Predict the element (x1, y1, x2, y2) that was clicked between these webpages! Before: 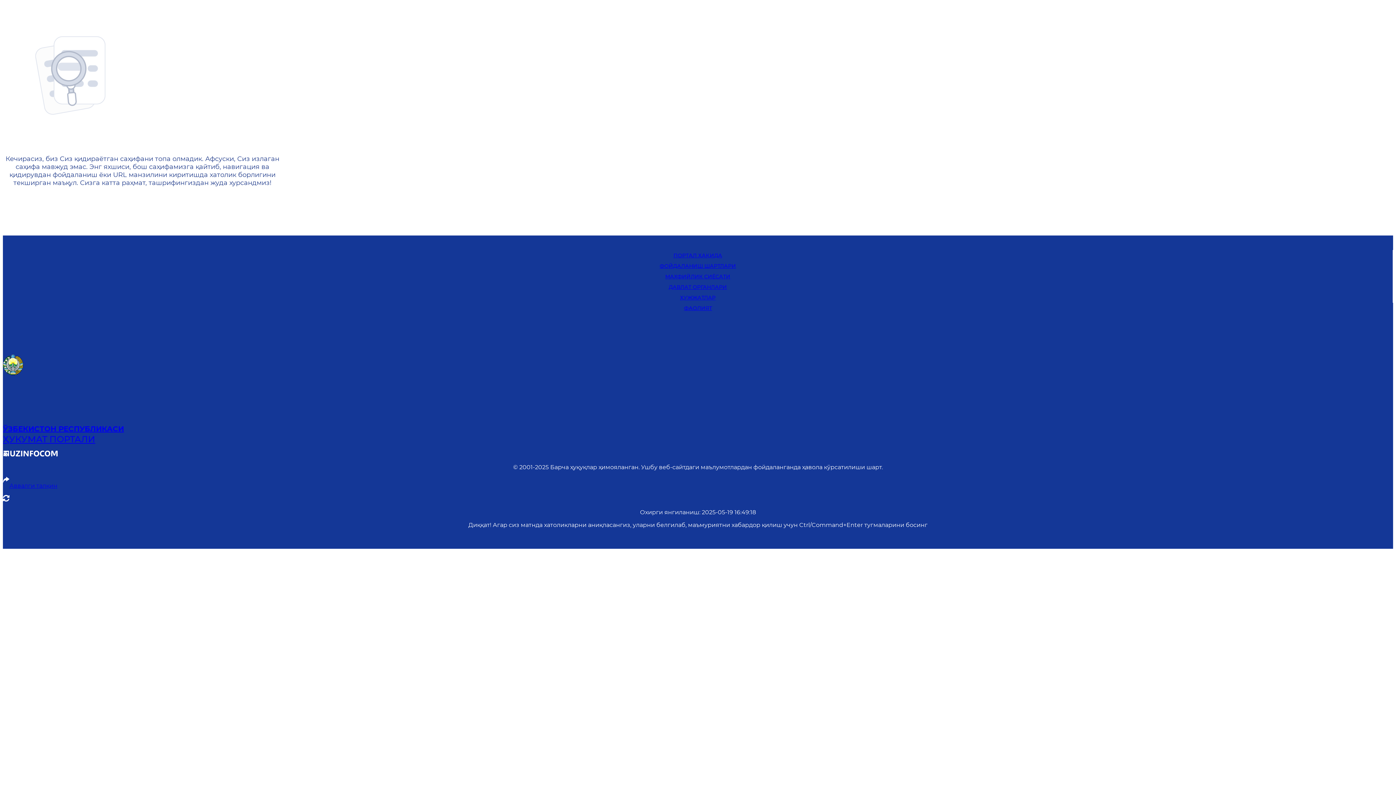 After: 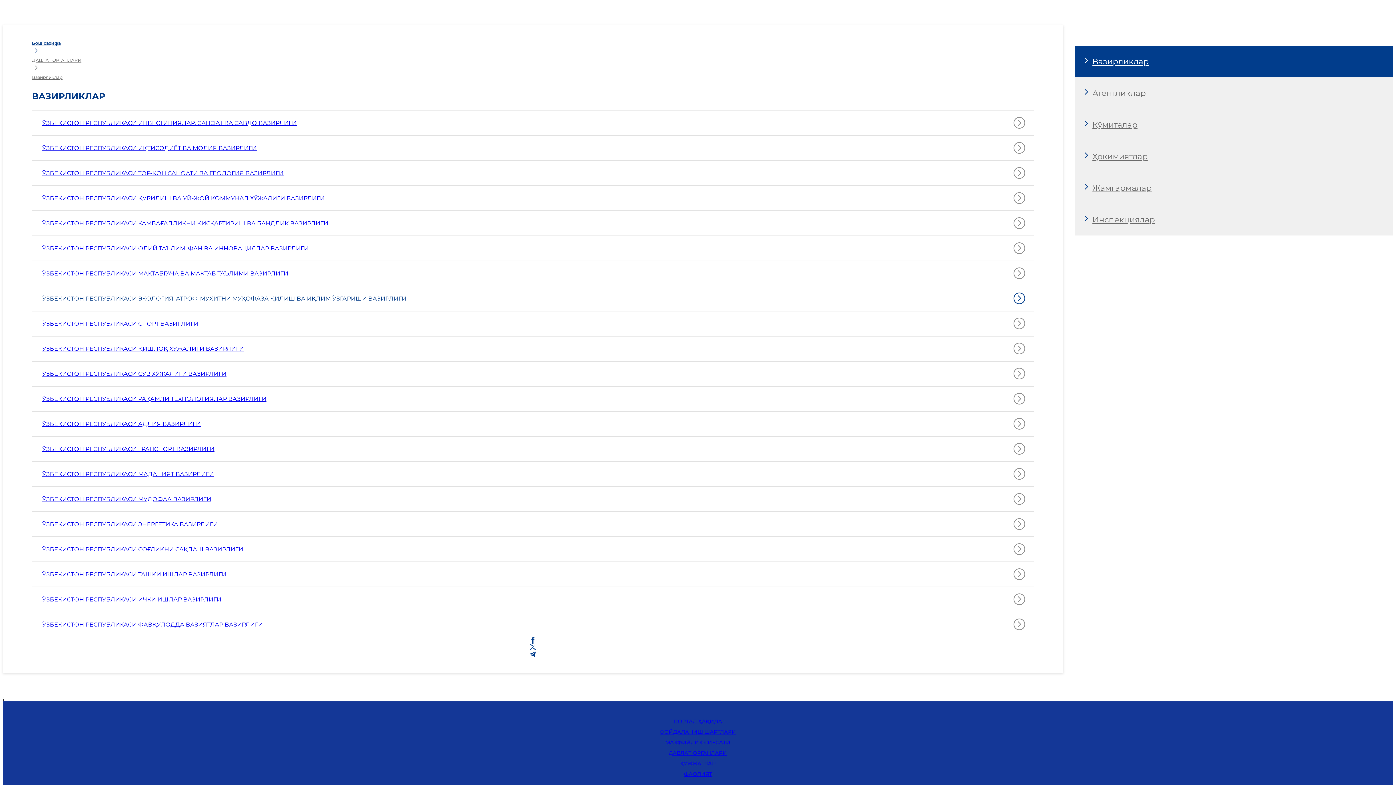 Action: bbox: (668, 284, 727, 290) label: ДАВЛАТ ОРГАНЛАРИ